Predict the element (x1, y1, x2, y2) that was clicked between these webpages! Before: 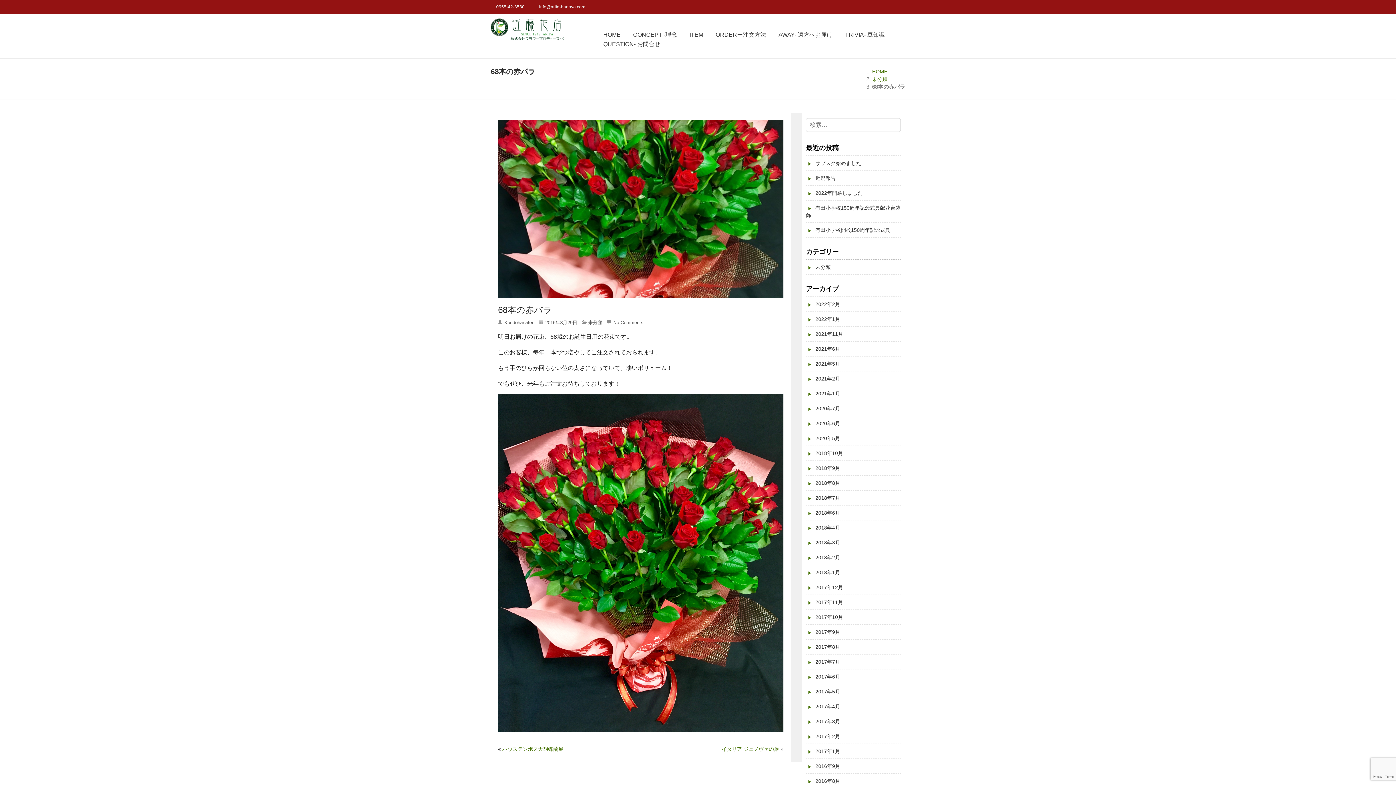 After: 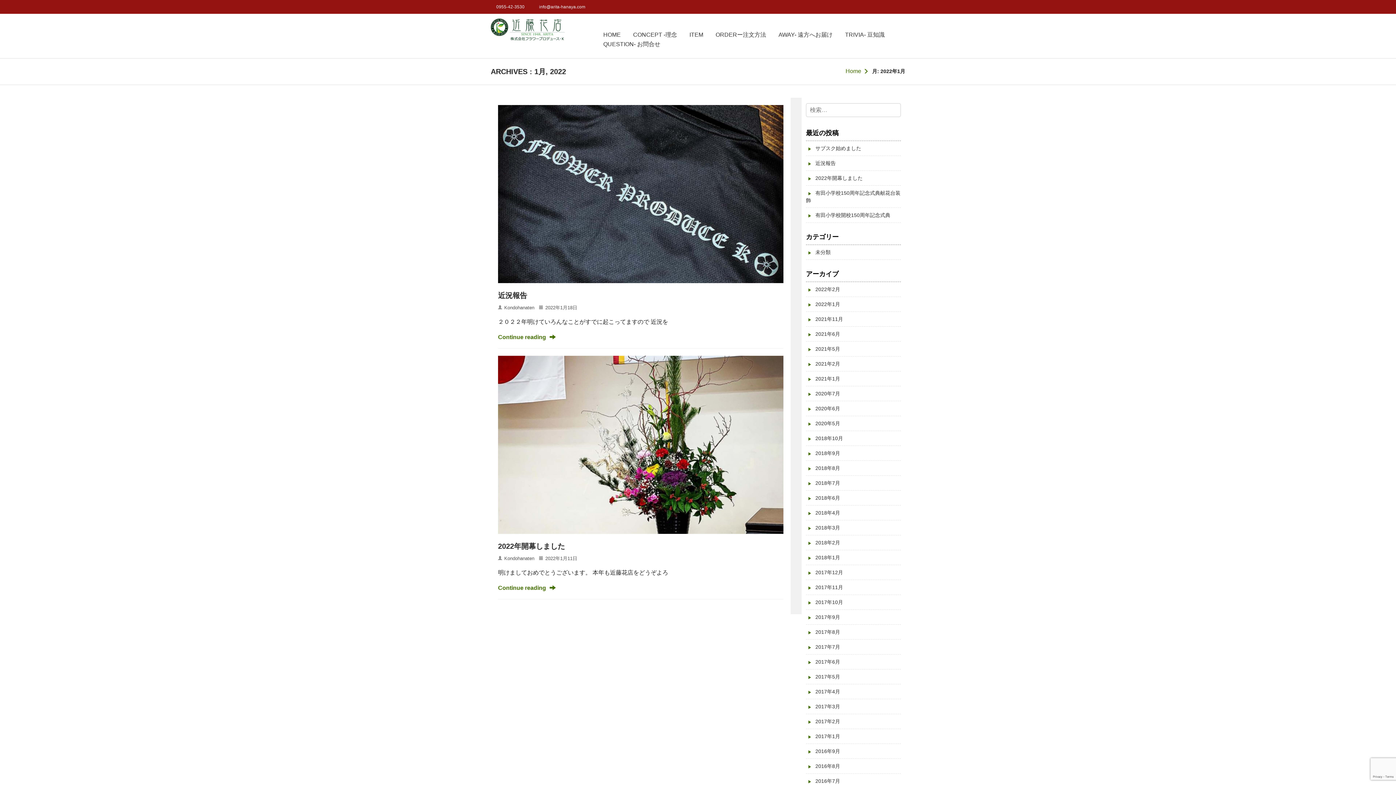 Action: bbox: (806, 316, 840, 322) label: 2022年1月